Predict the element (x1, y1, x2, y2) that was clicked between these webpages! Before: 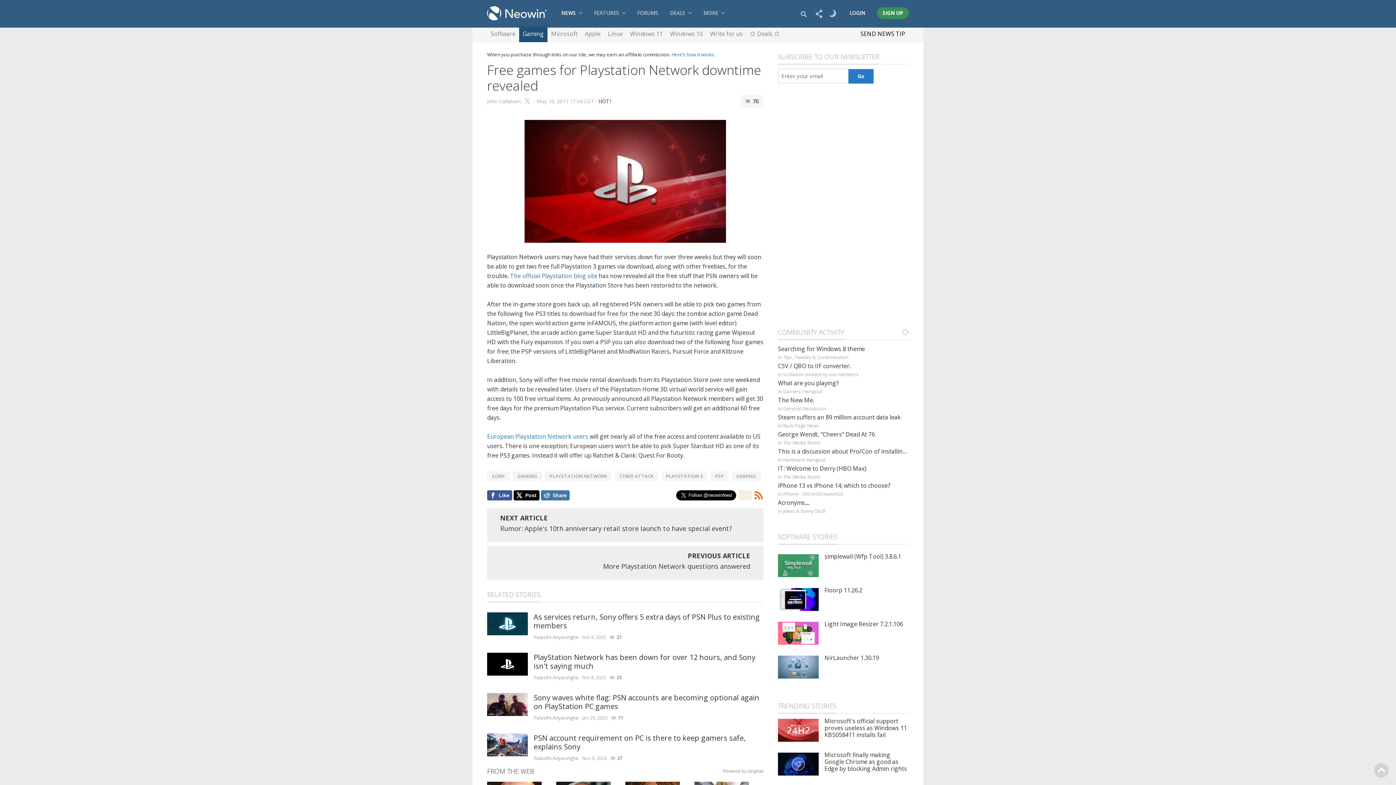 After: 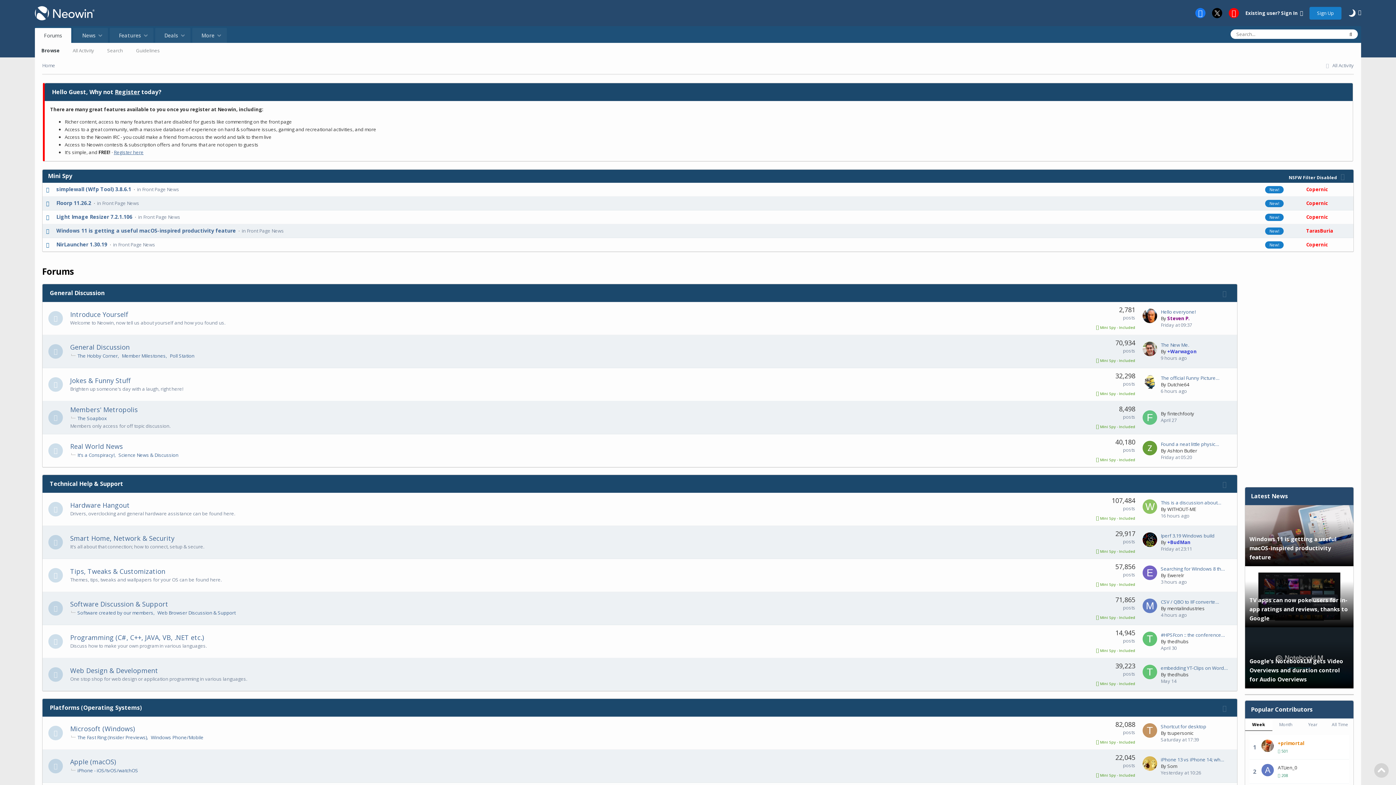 Action: label: FORUMS bbox: (631, 0, 664, 26)